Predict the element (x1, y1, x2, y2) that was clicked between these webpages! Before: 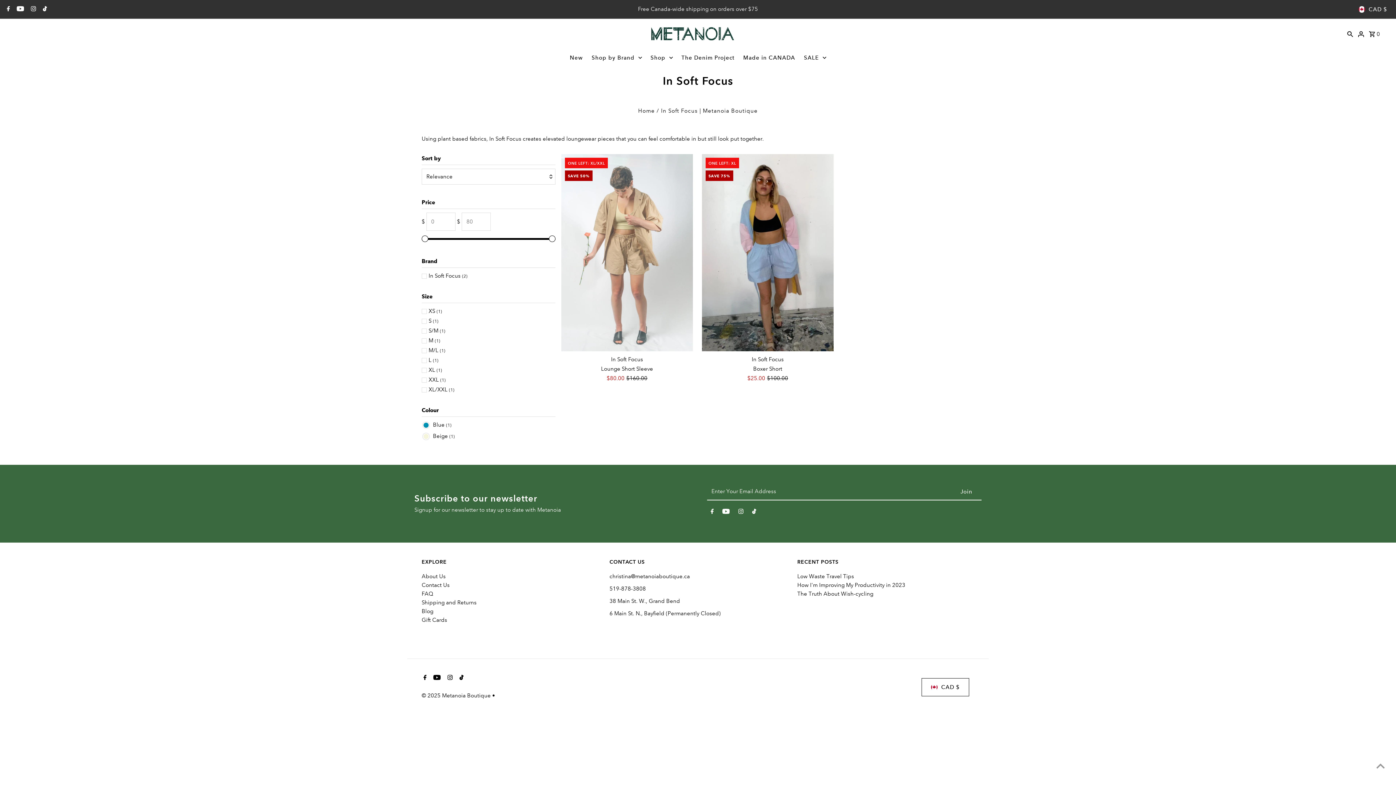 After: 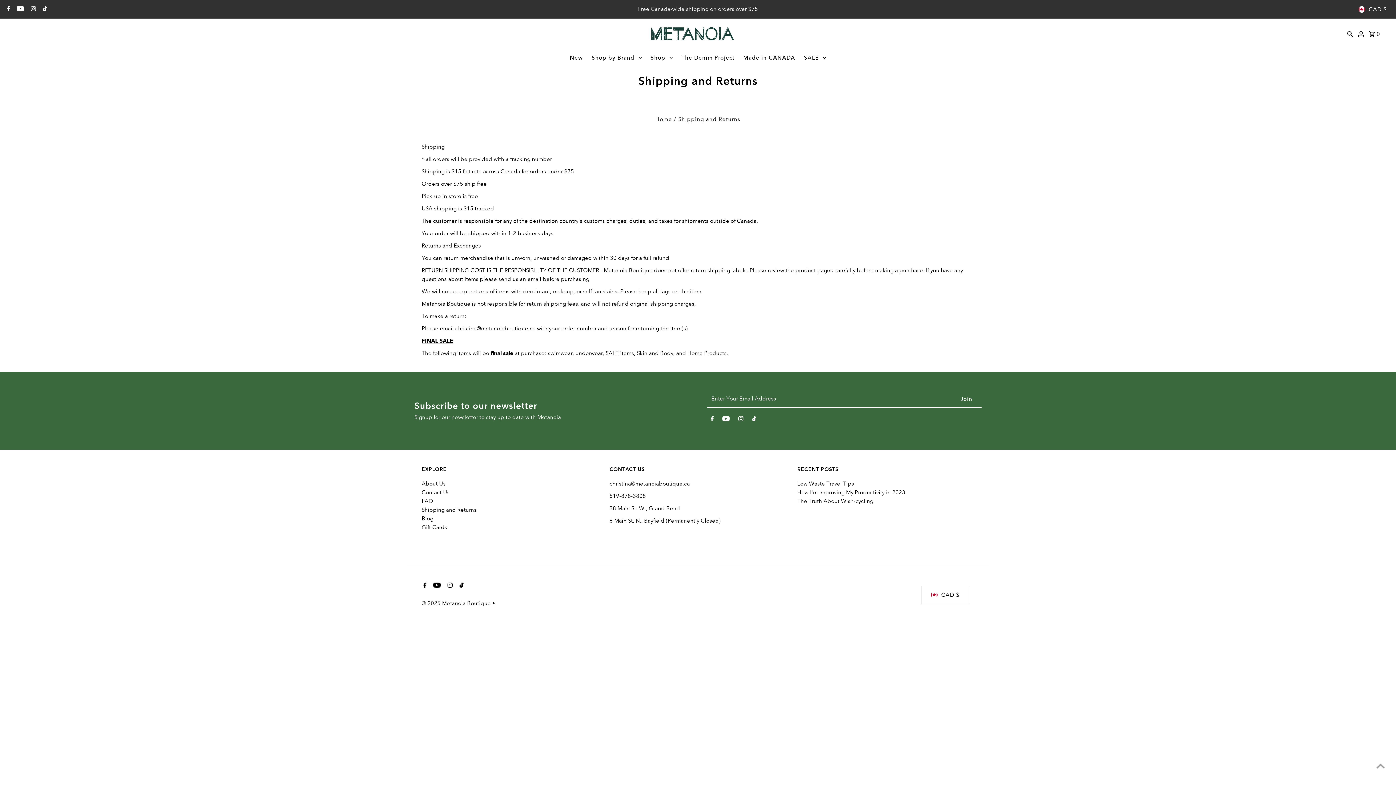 Action: label: Shipping and Returns bbox: (421, 599, 476, 606)